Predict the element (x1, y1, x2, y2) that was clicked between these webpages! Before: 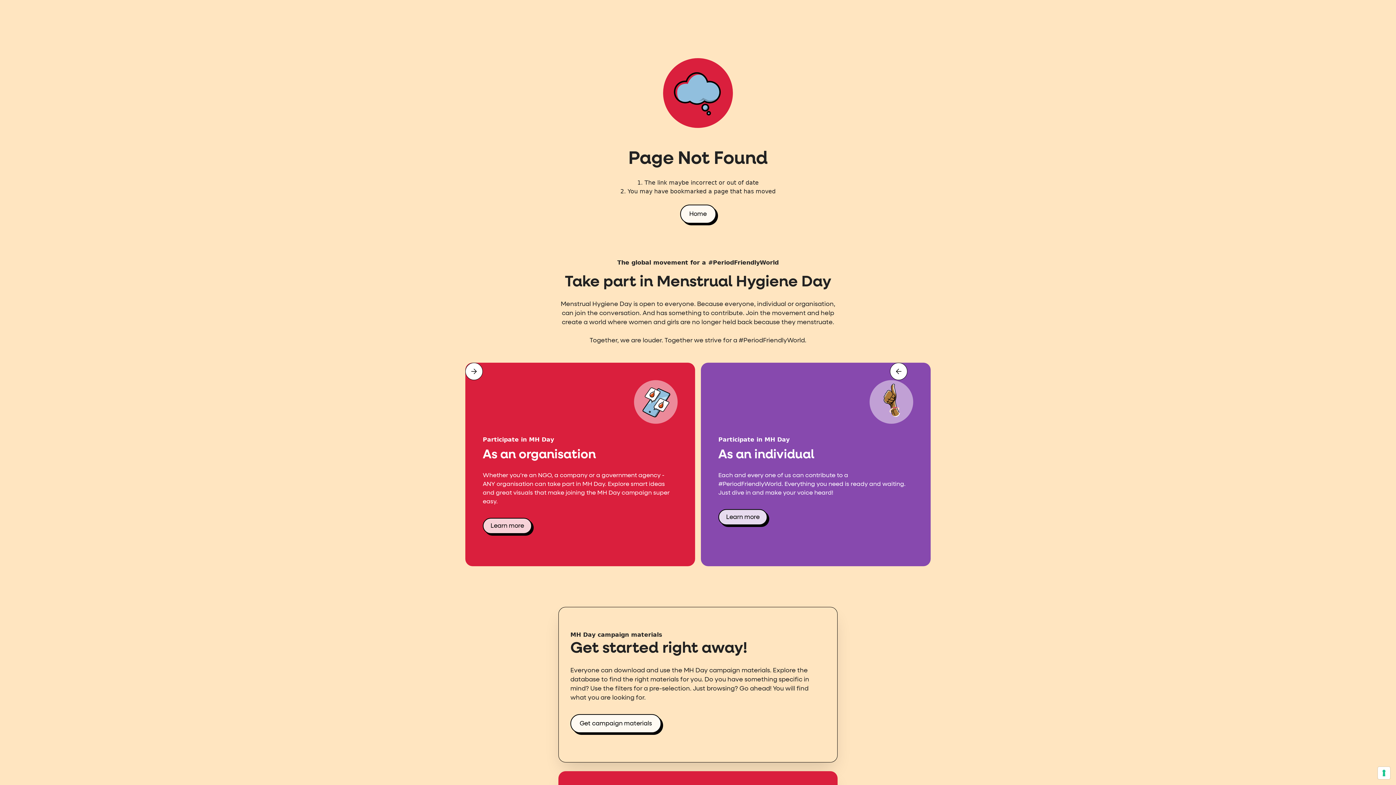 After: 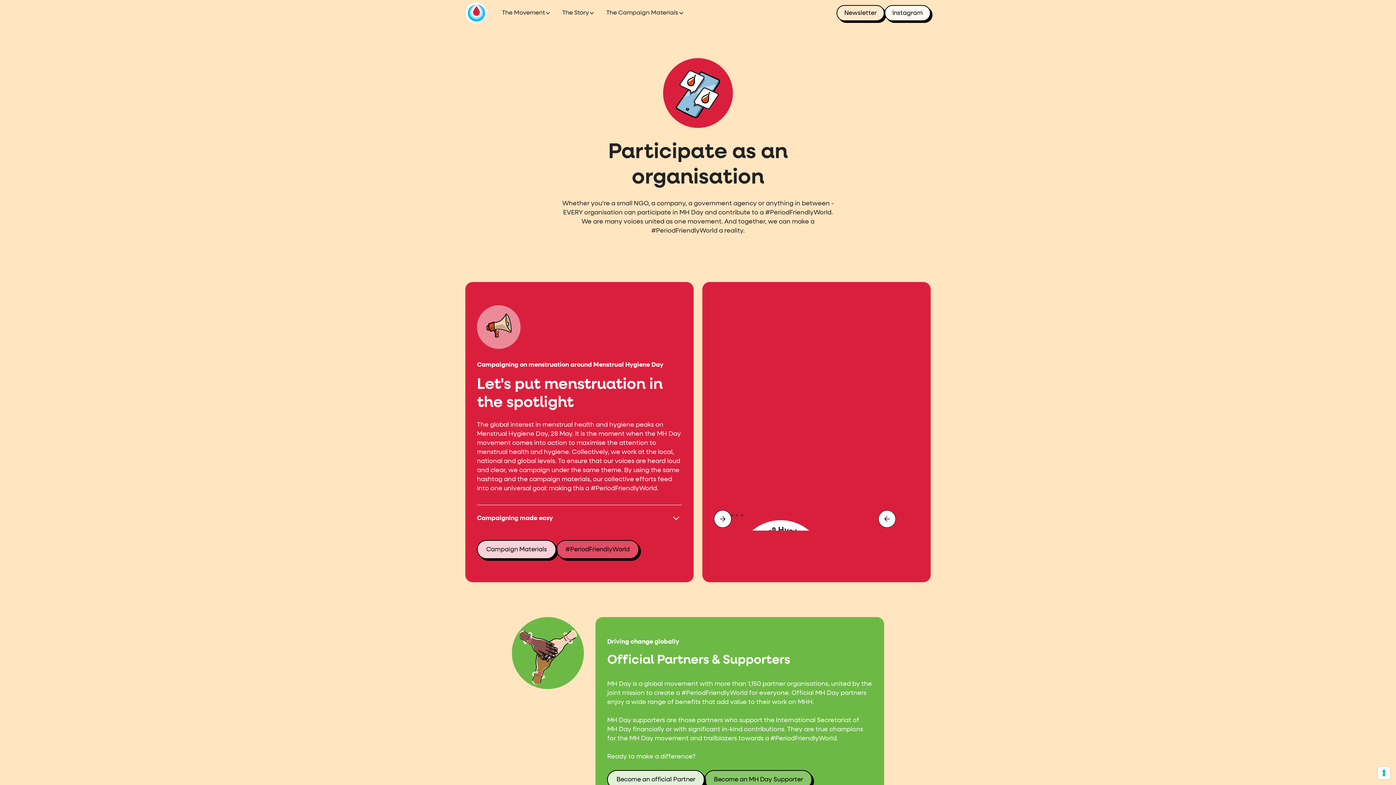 Action: bbox: (482, 518, 532, 534) label: Learn more